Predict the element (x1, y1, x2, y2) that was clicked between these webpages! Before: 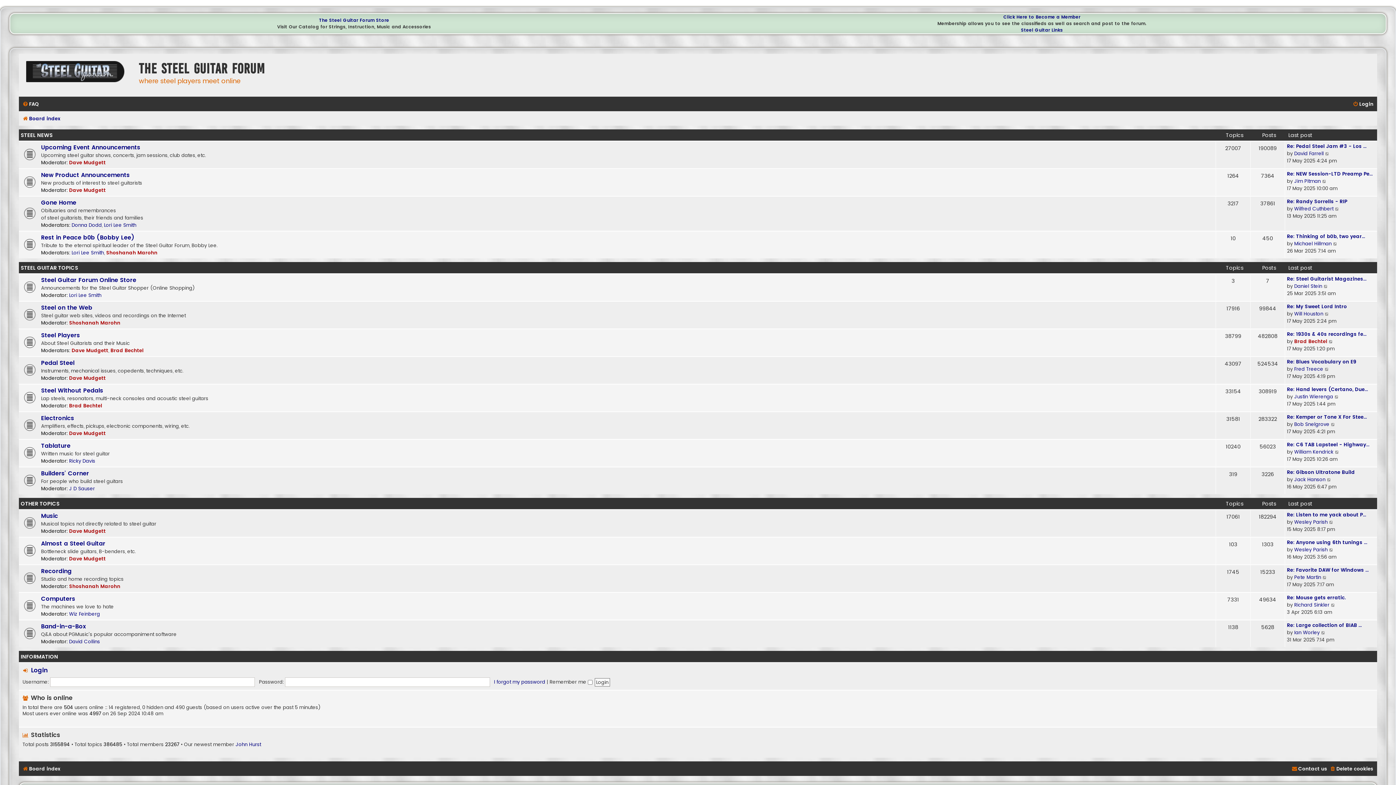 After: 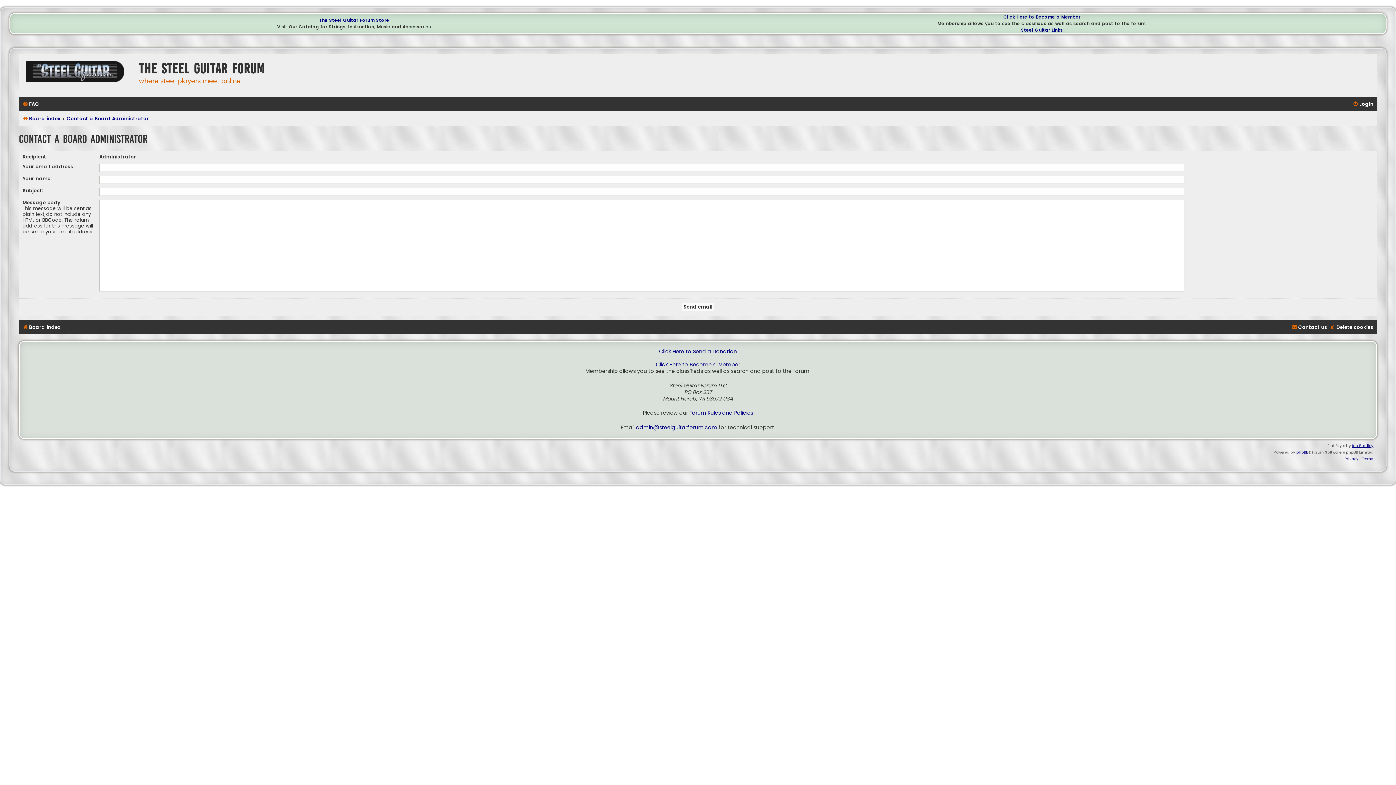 Action: label: Contact us bbox: (1292, 763, 1327, 774)